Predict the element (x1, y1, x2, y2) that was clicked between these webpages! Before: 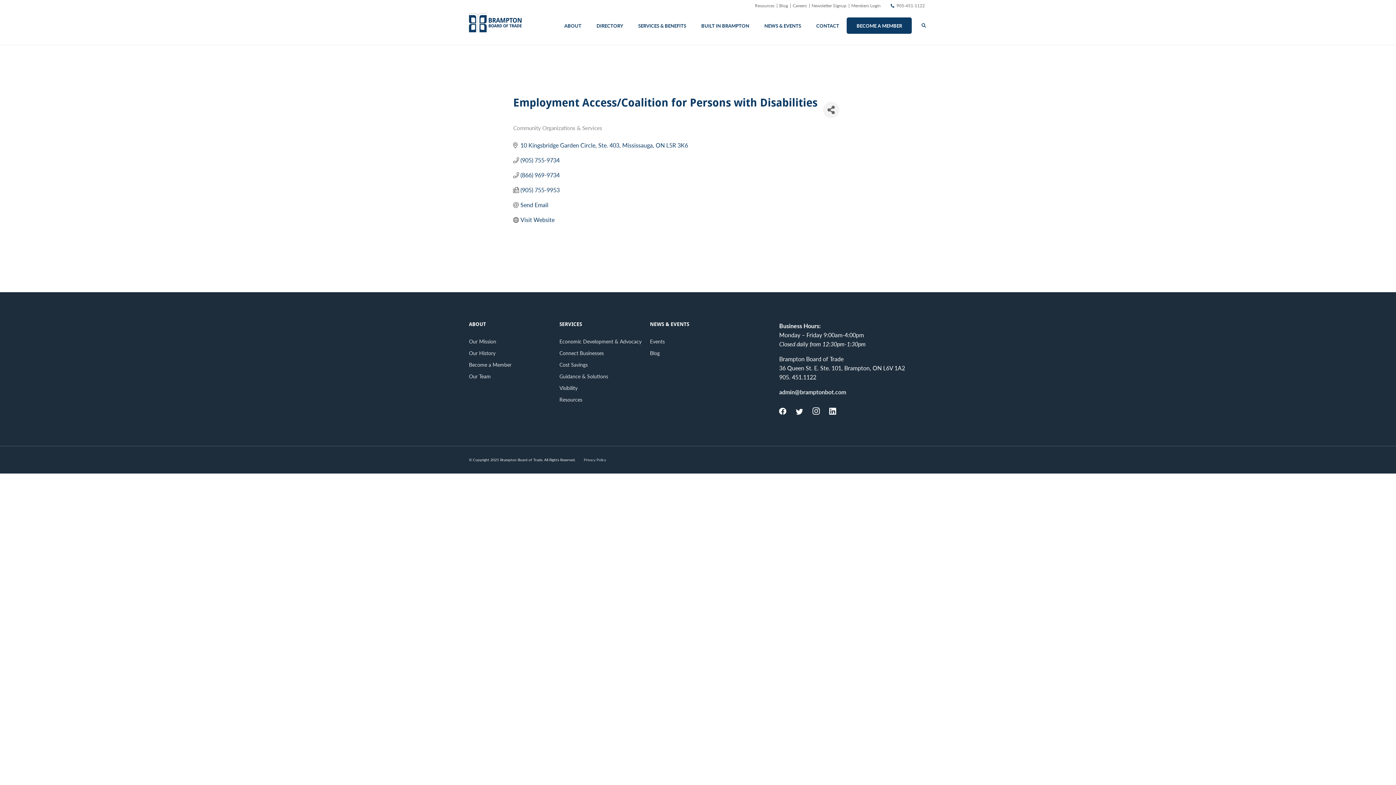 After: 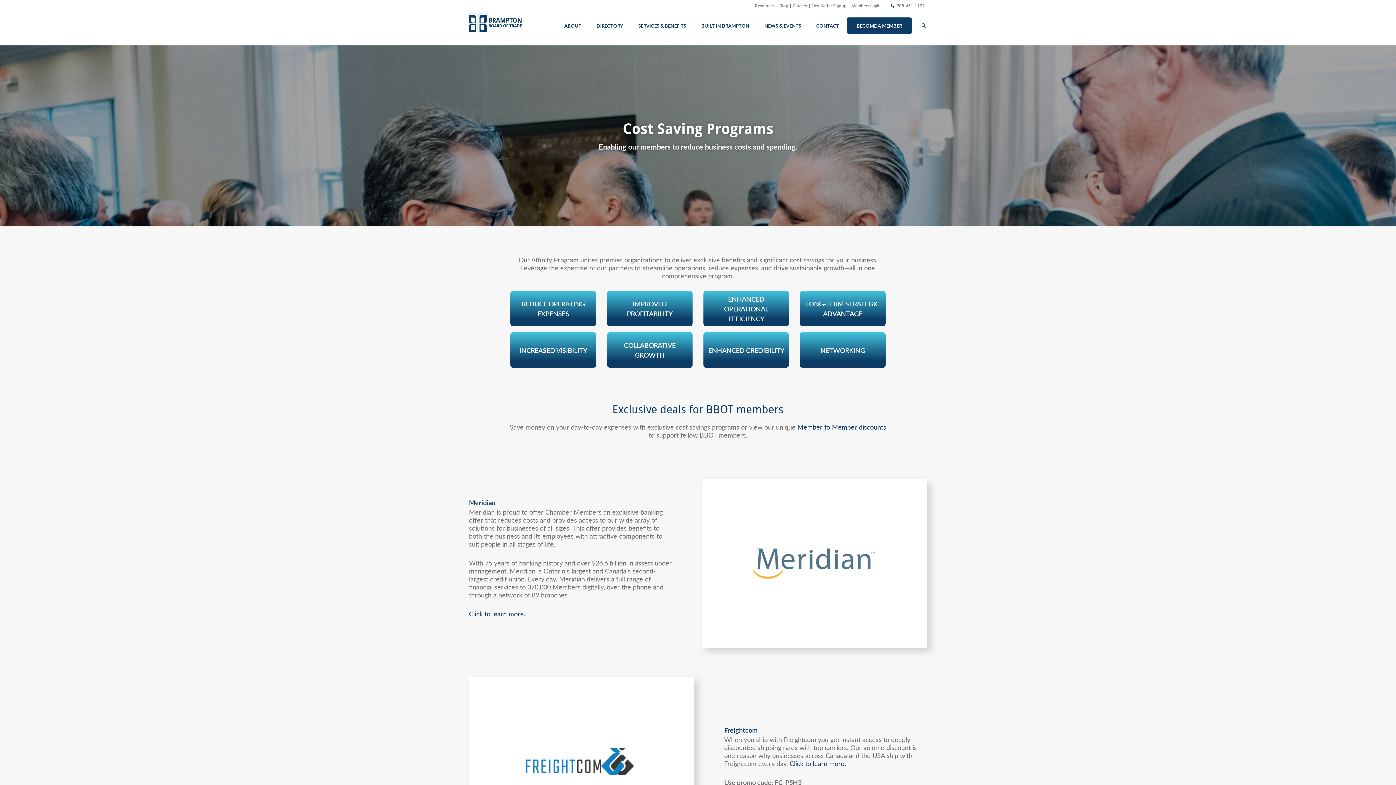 Action: label: Cost Savings bbox: (559, 362, 642, 373)